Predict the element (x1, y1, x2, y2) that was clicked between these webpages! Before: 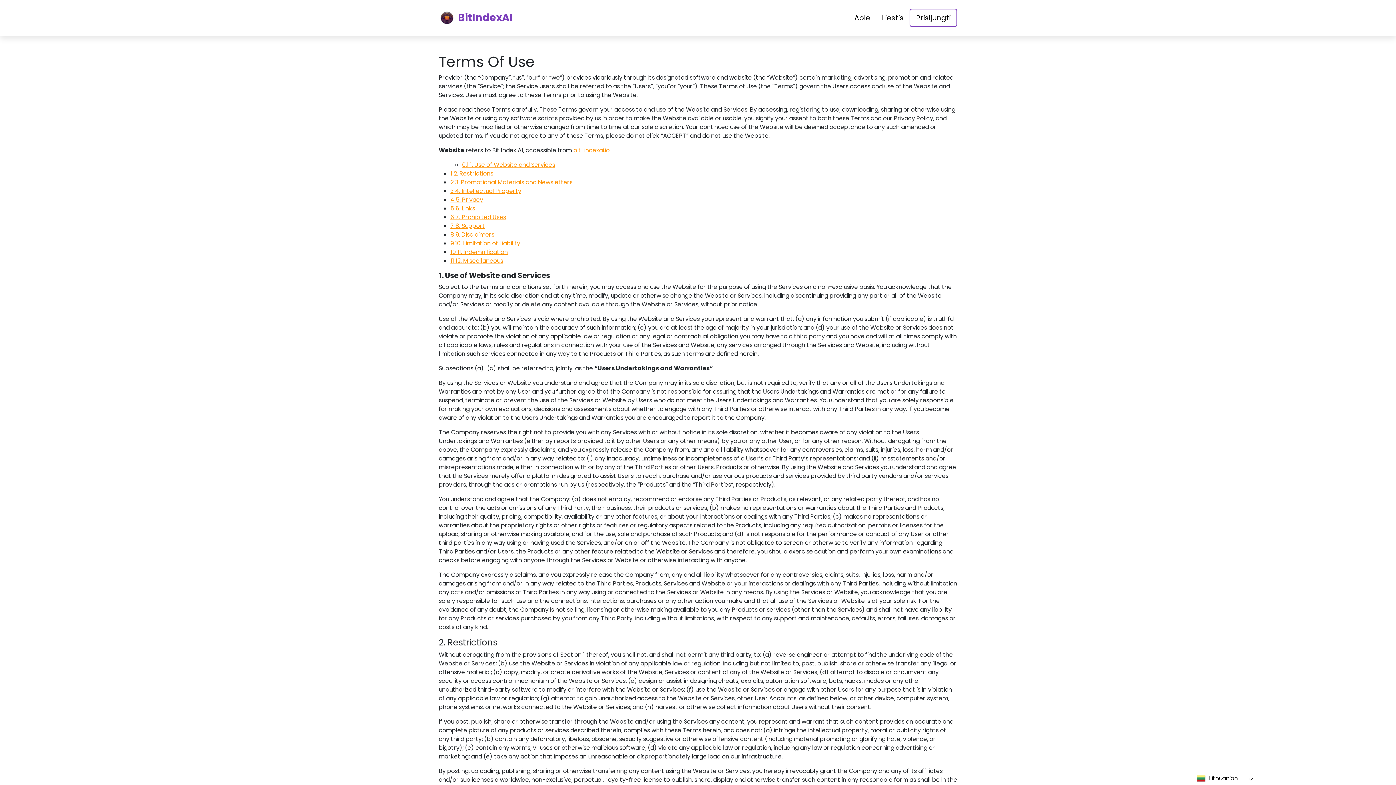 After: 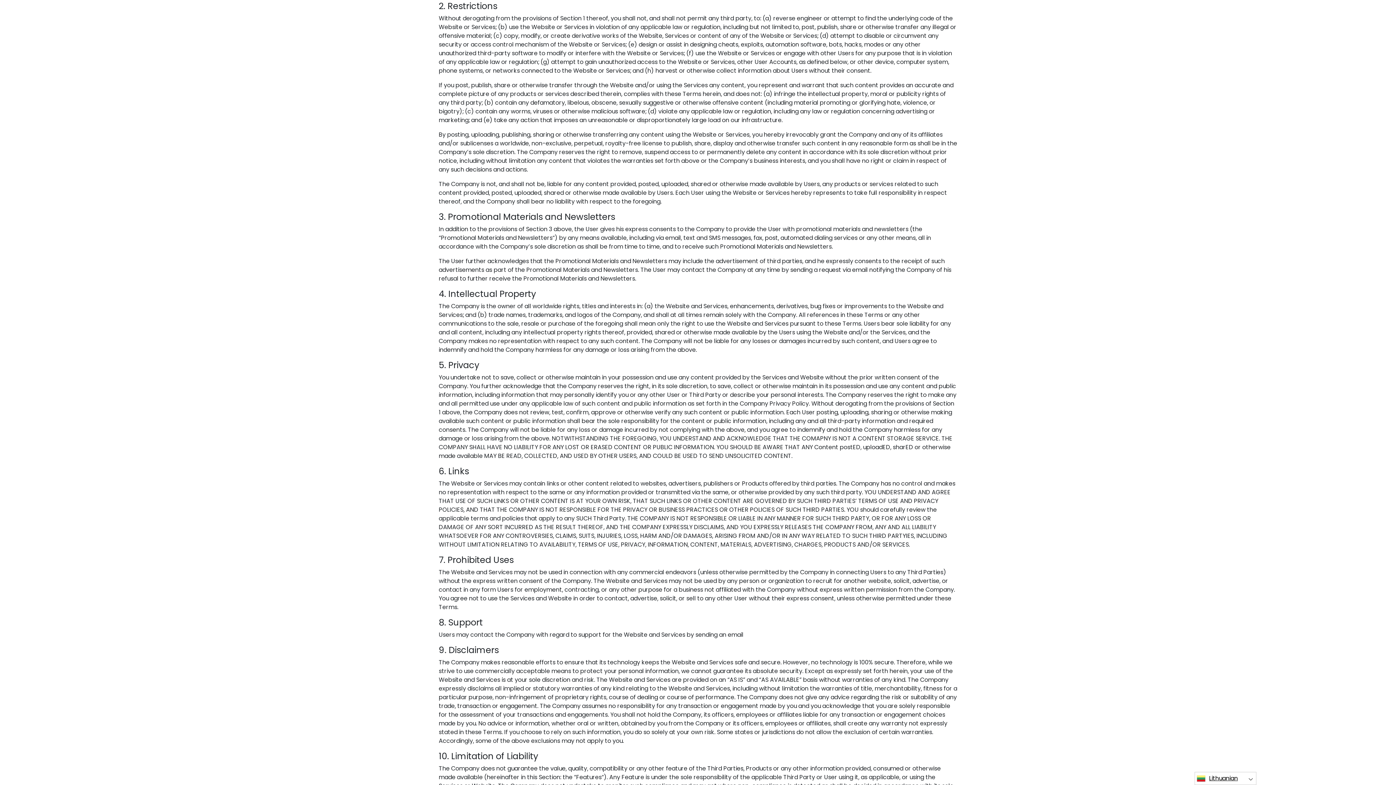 Action: label: 1 2. Restrictions bbox: (450, 169, 493, 177)